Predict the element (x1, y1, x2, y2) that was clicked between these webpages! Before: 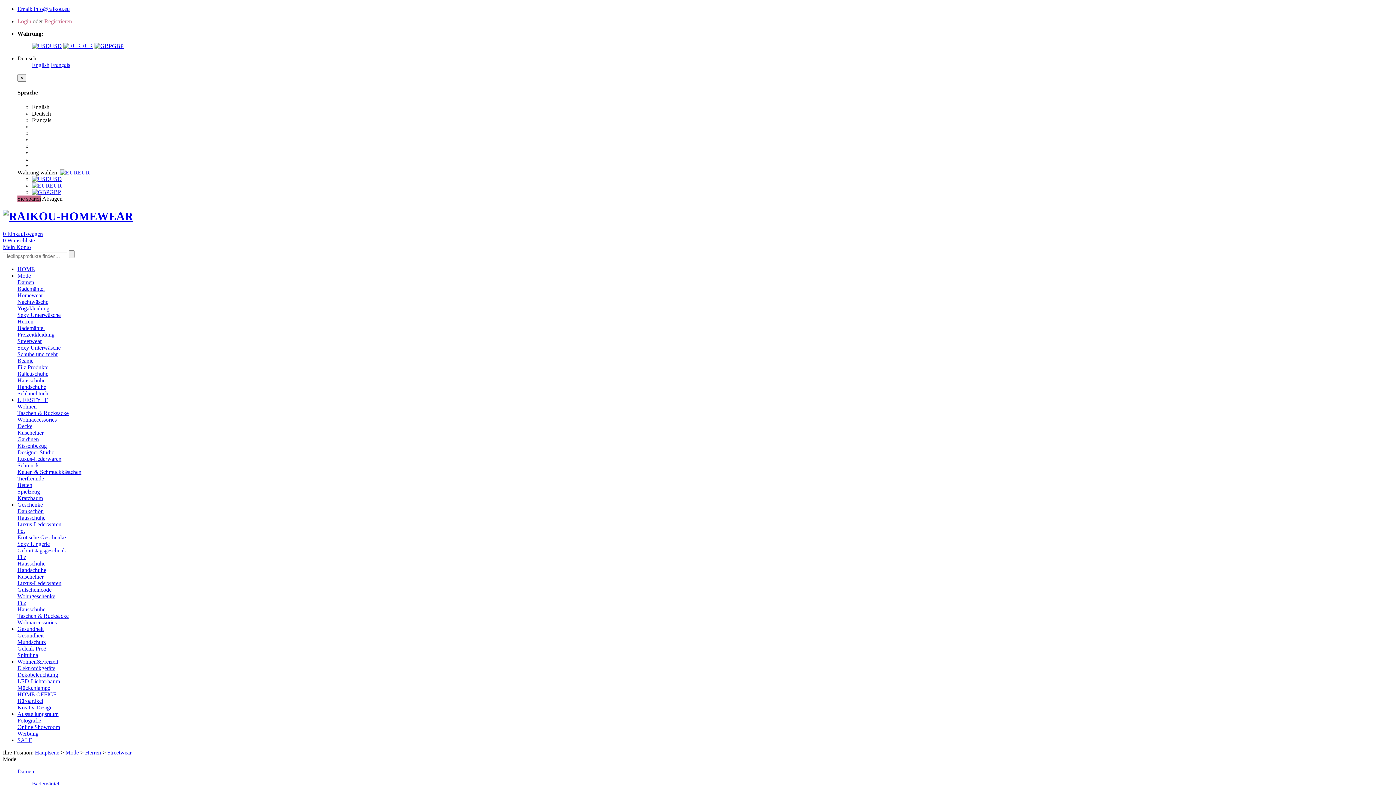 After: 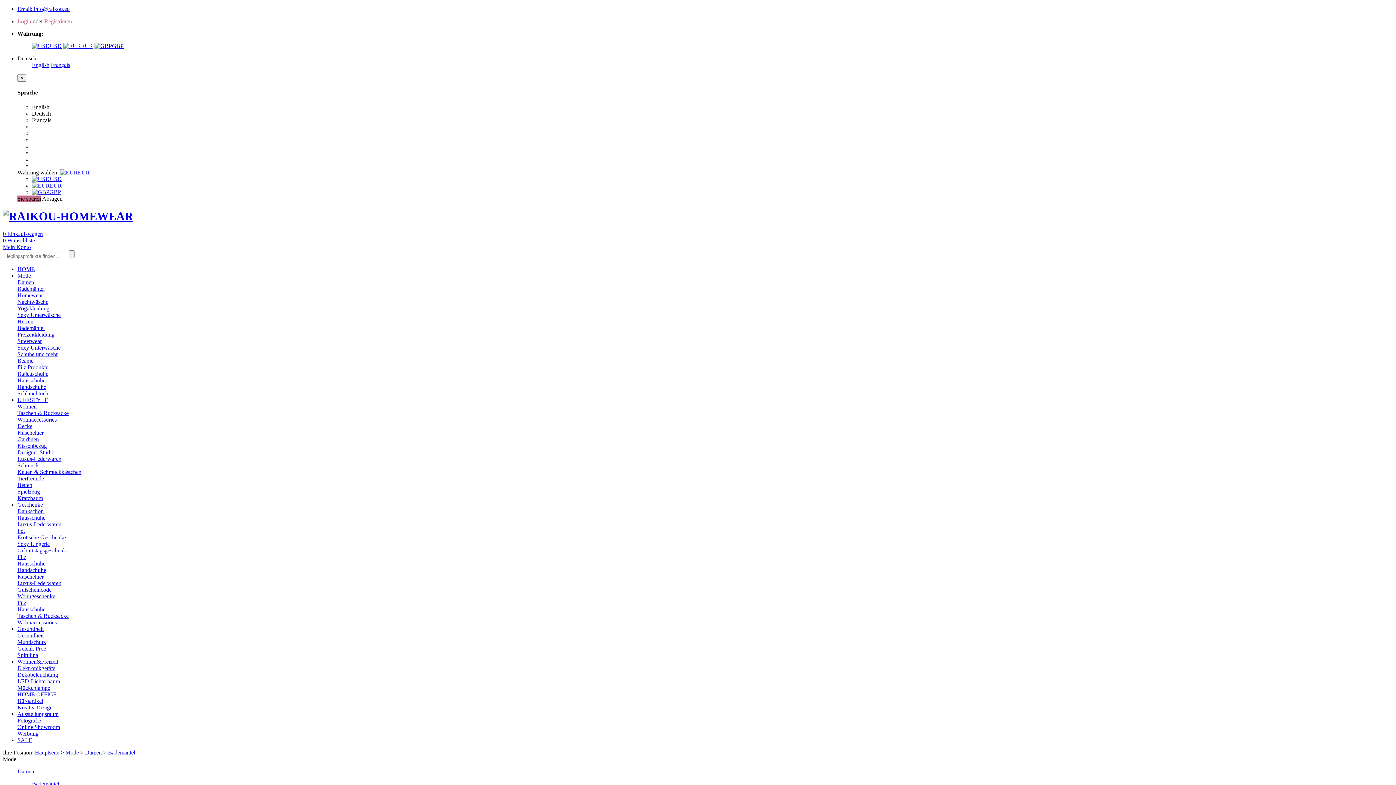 Action: bbox: (32, 781, 59, 787) label: Bademäntel